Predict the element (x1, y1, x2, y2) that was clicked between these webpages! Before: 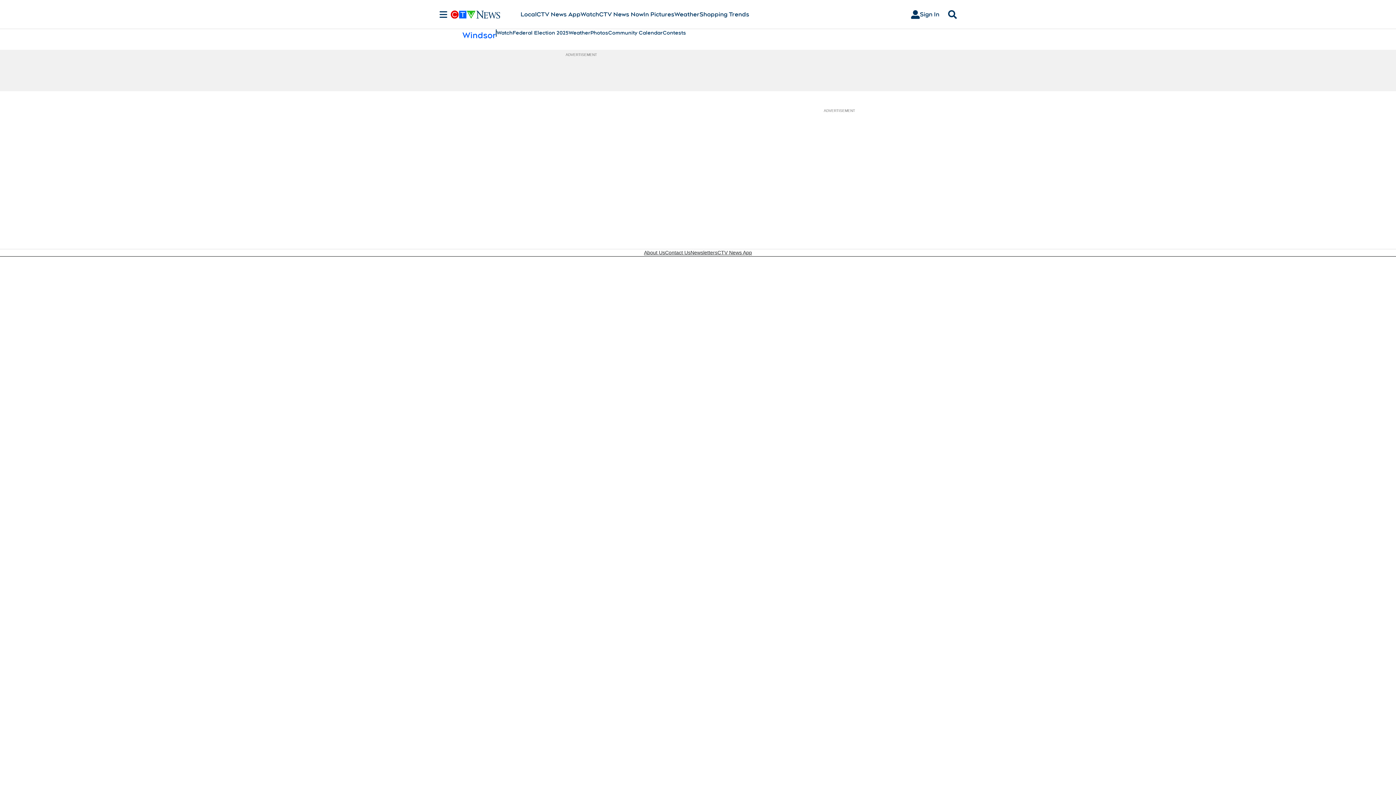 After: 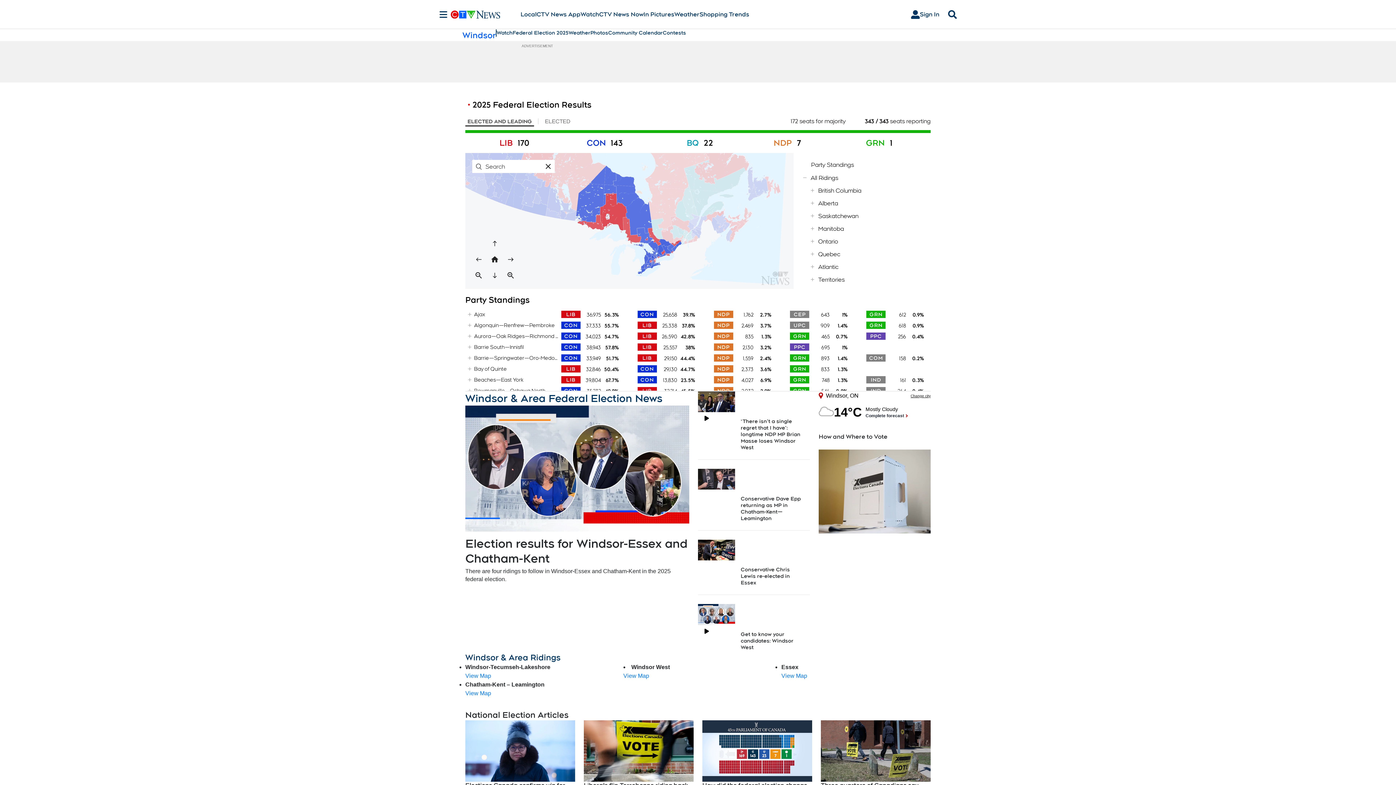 Action: bbox: (512, 29, 568, 36) label: Federal Election 2025